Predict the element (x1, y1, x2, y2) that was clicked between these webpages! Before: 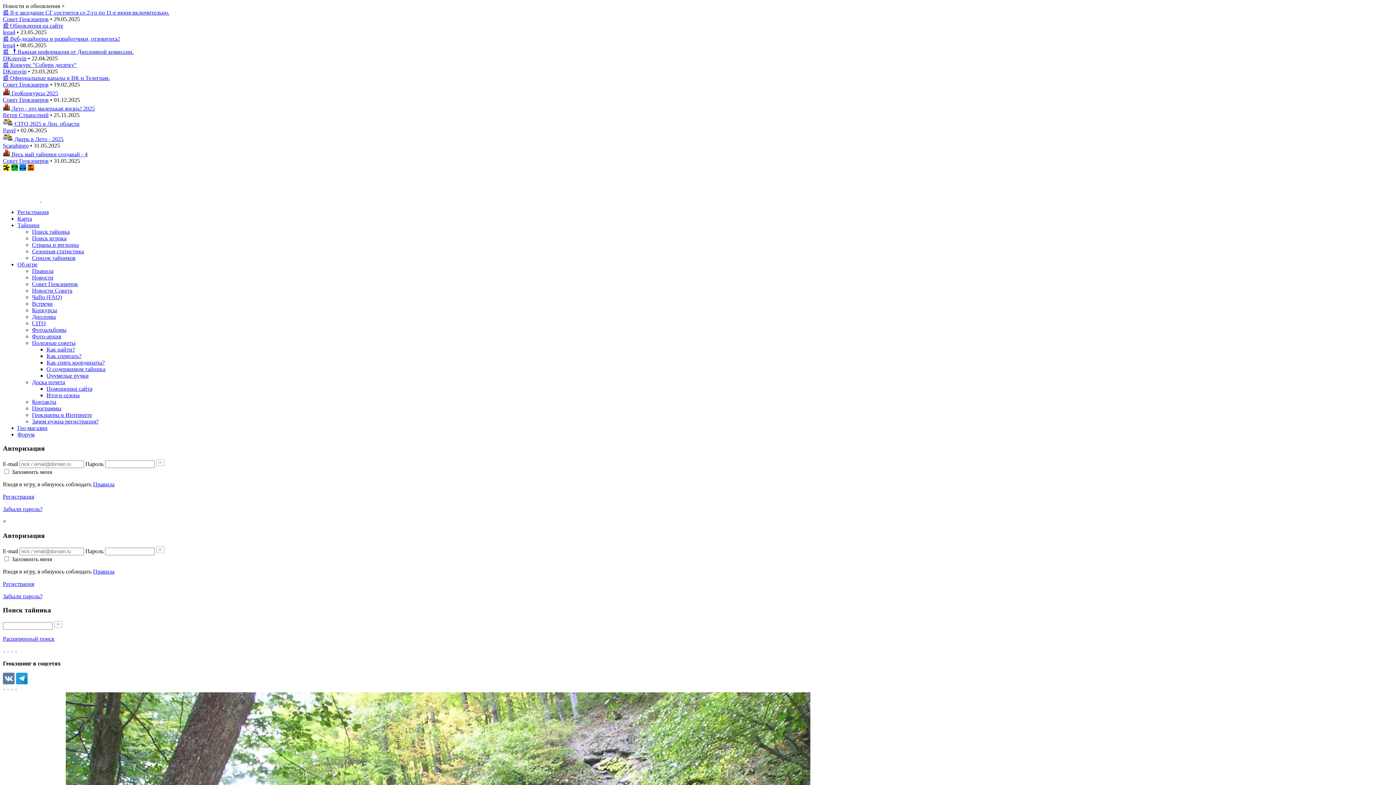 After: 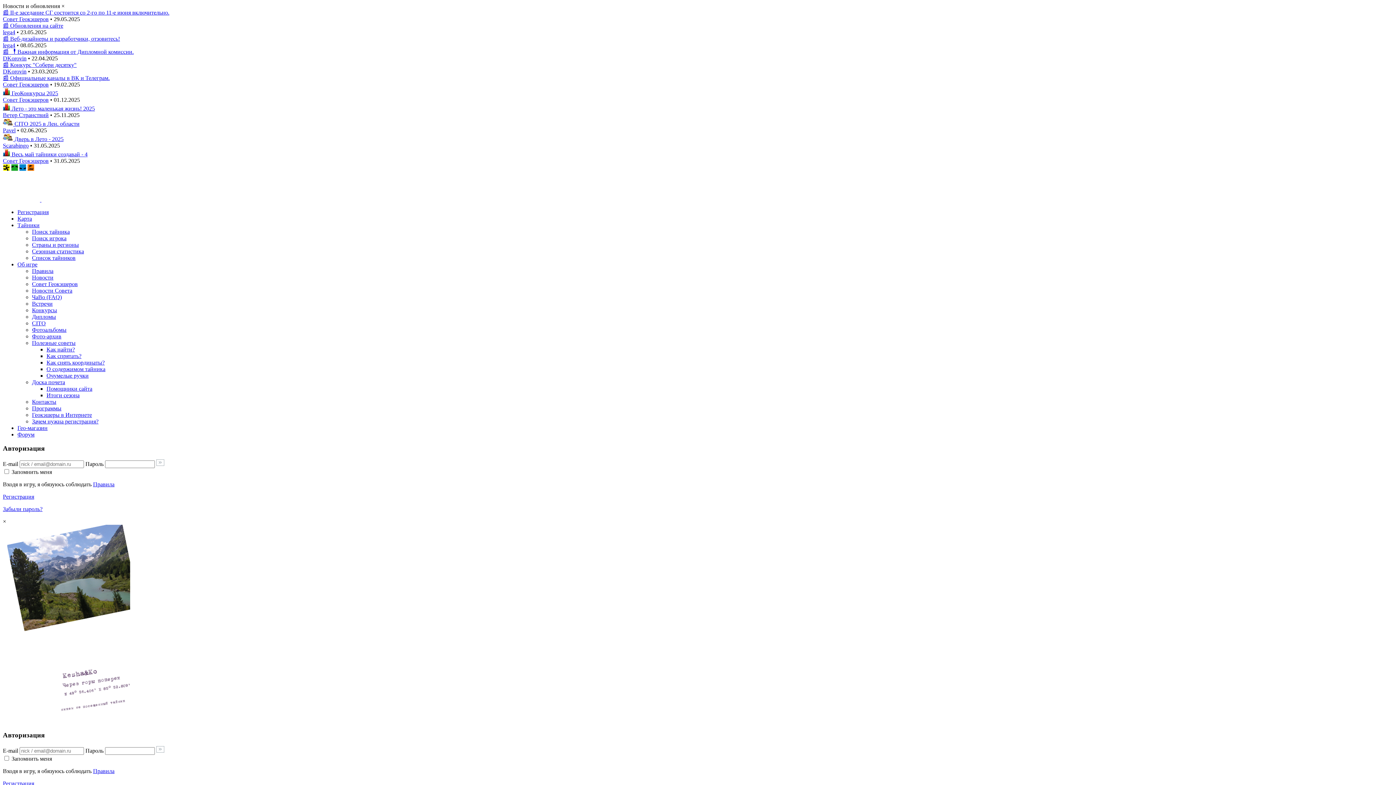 Action: bbox: (32, 307, 57, 313) label: Конкурсы